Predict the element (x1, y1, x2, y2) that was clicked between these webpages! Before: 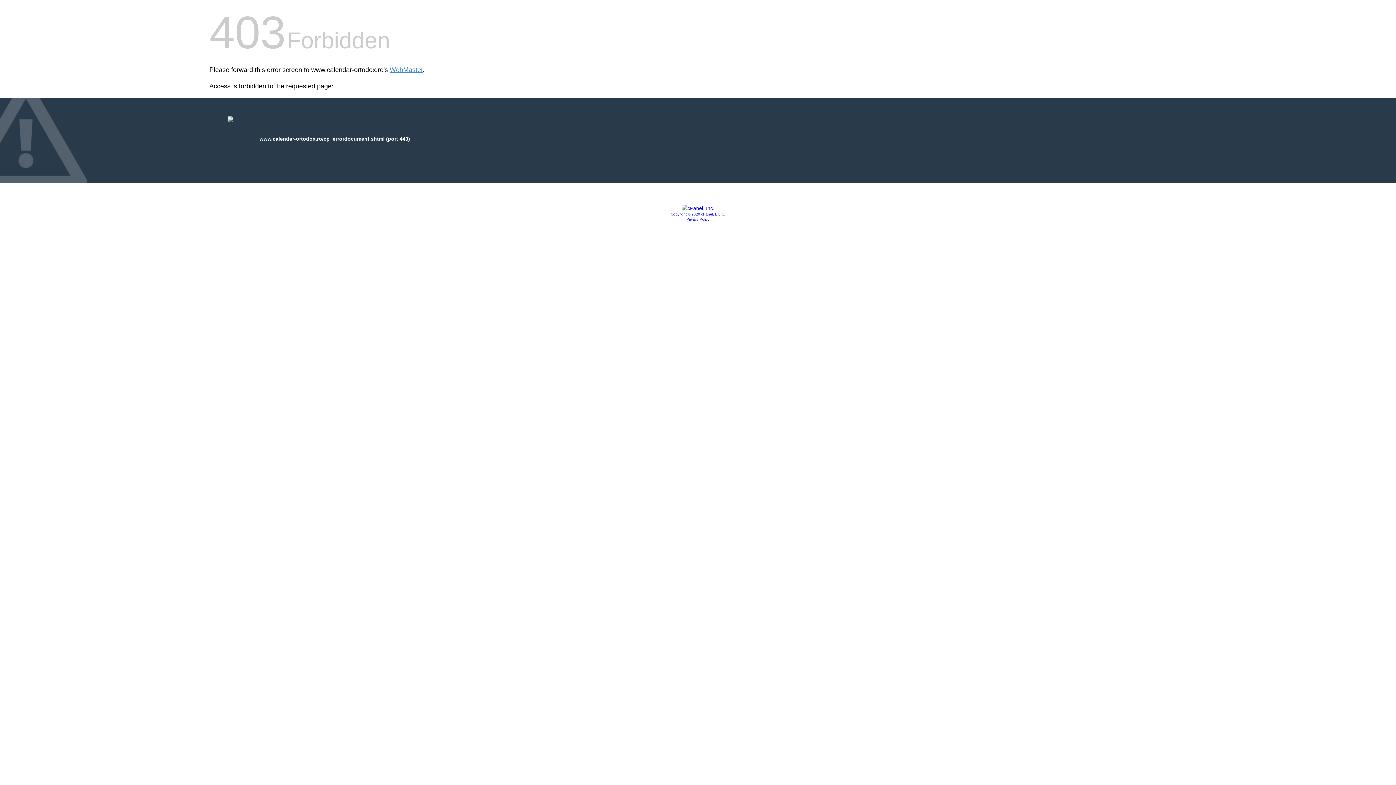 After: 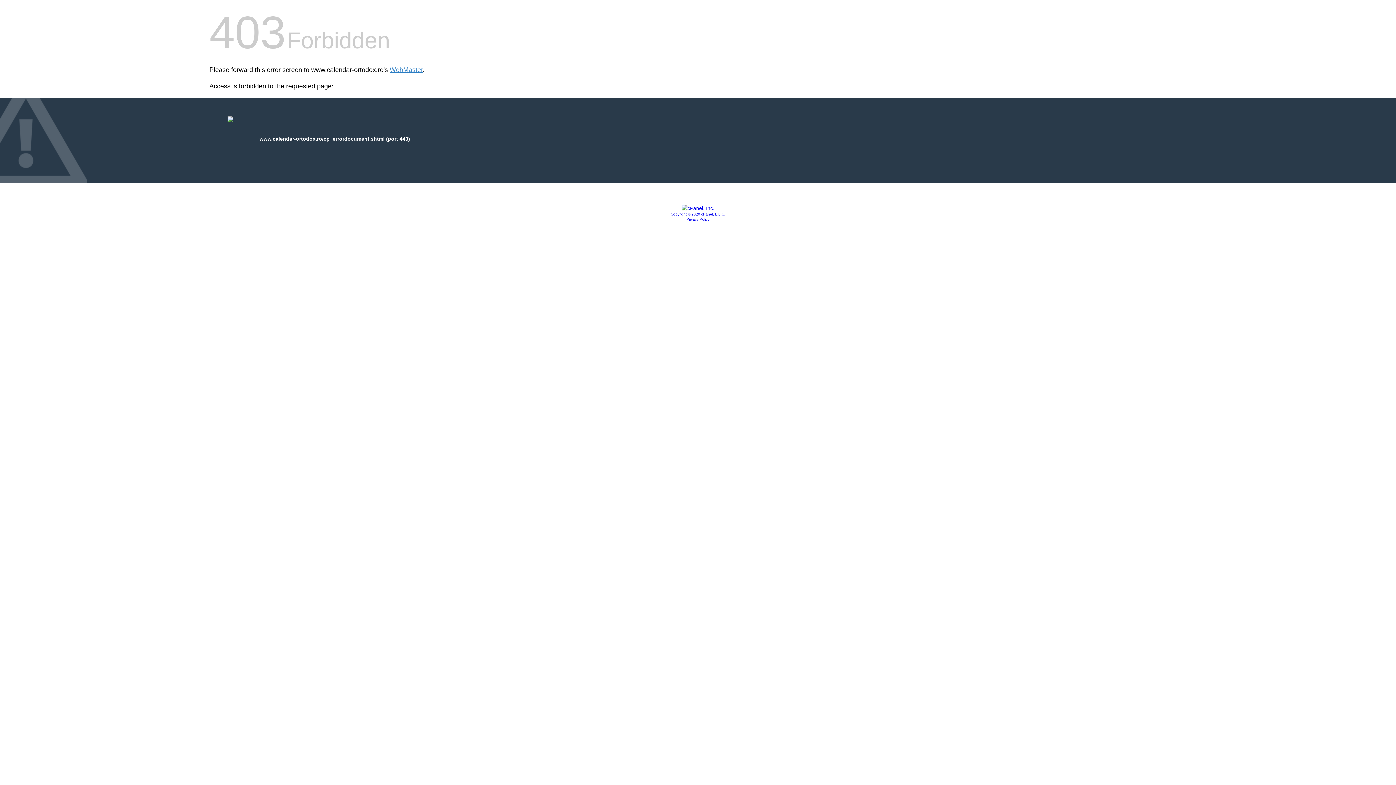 Action: bbox: (670, 212, 725, 216) label: Copyright © 2020 cPanel, L.L.C.